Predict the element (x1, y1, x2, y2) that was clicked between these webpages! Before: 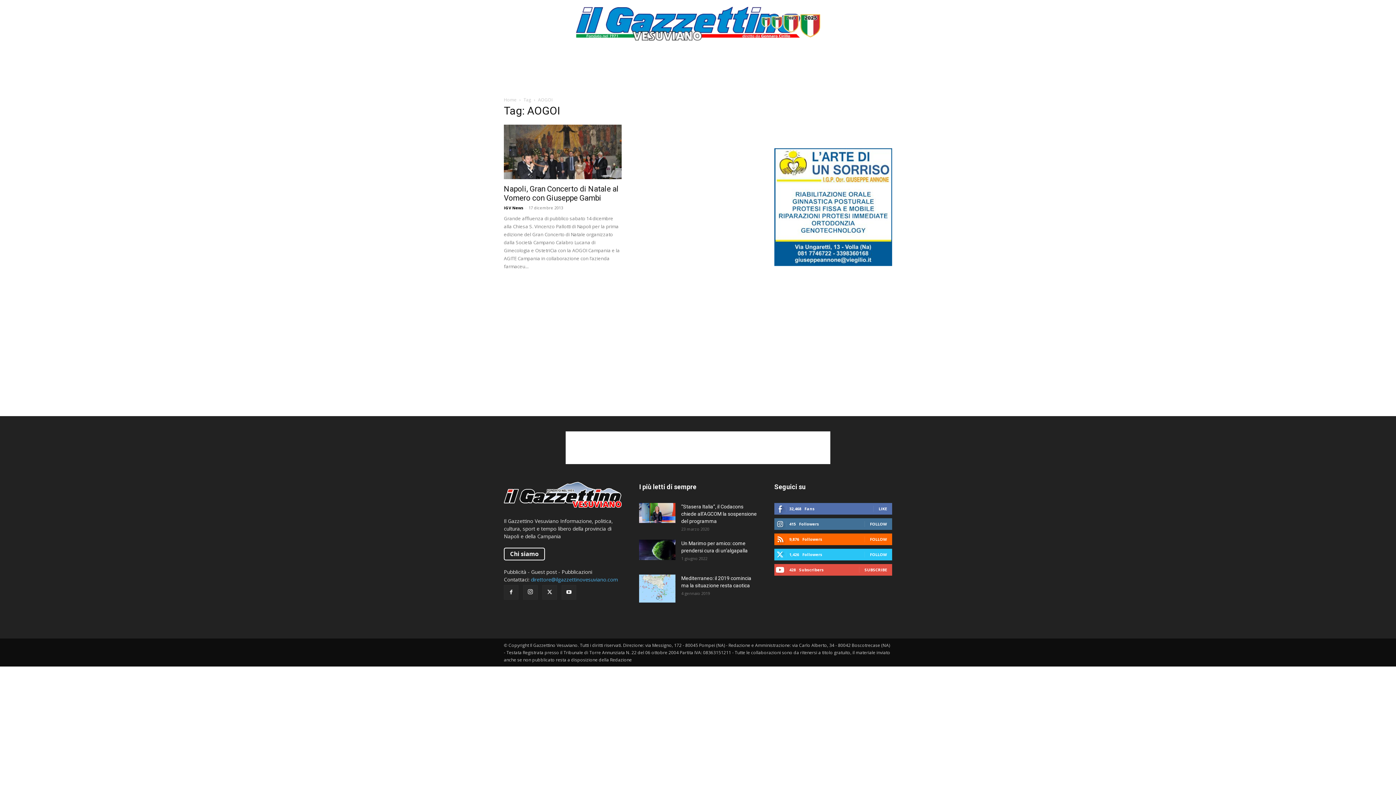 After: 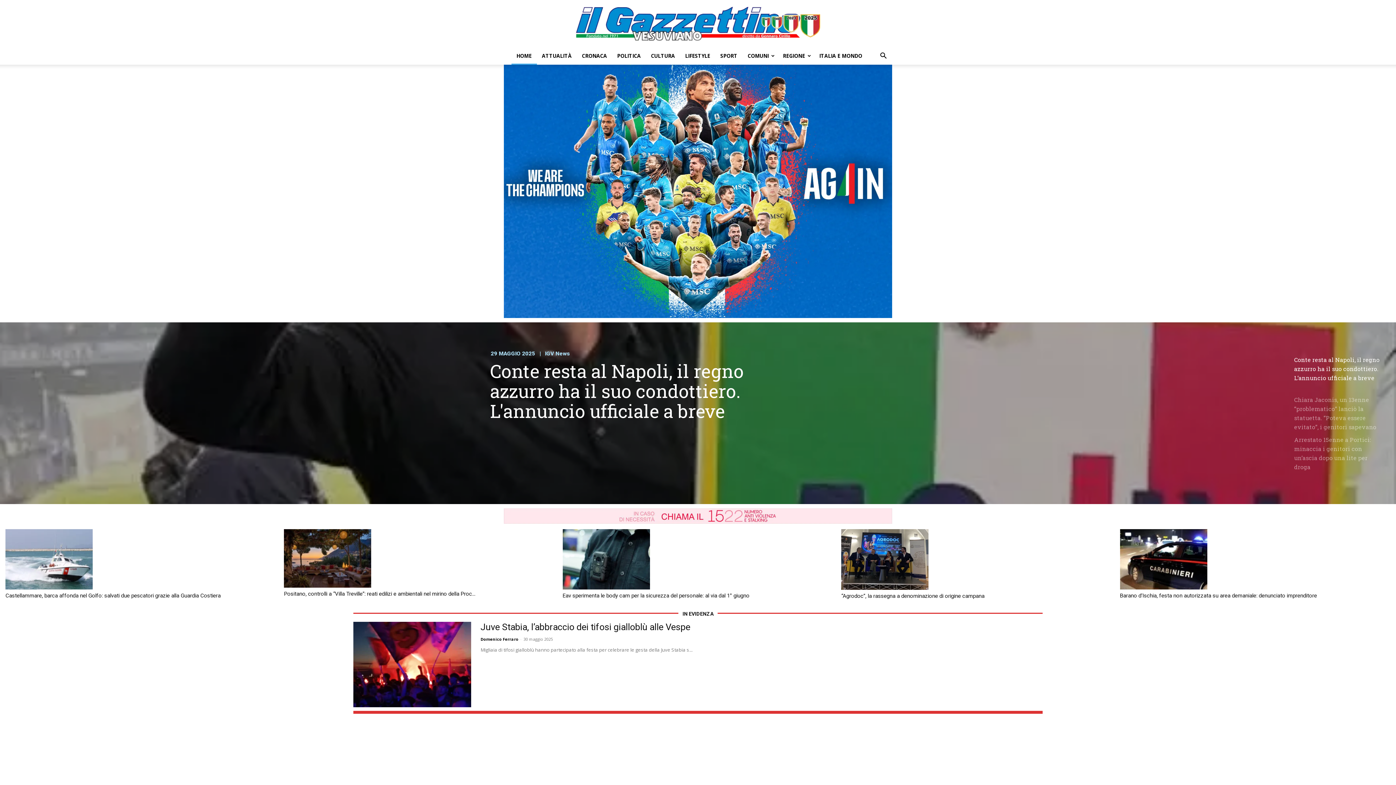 Action: bbox: (504, 96, 516, 102) label: Home